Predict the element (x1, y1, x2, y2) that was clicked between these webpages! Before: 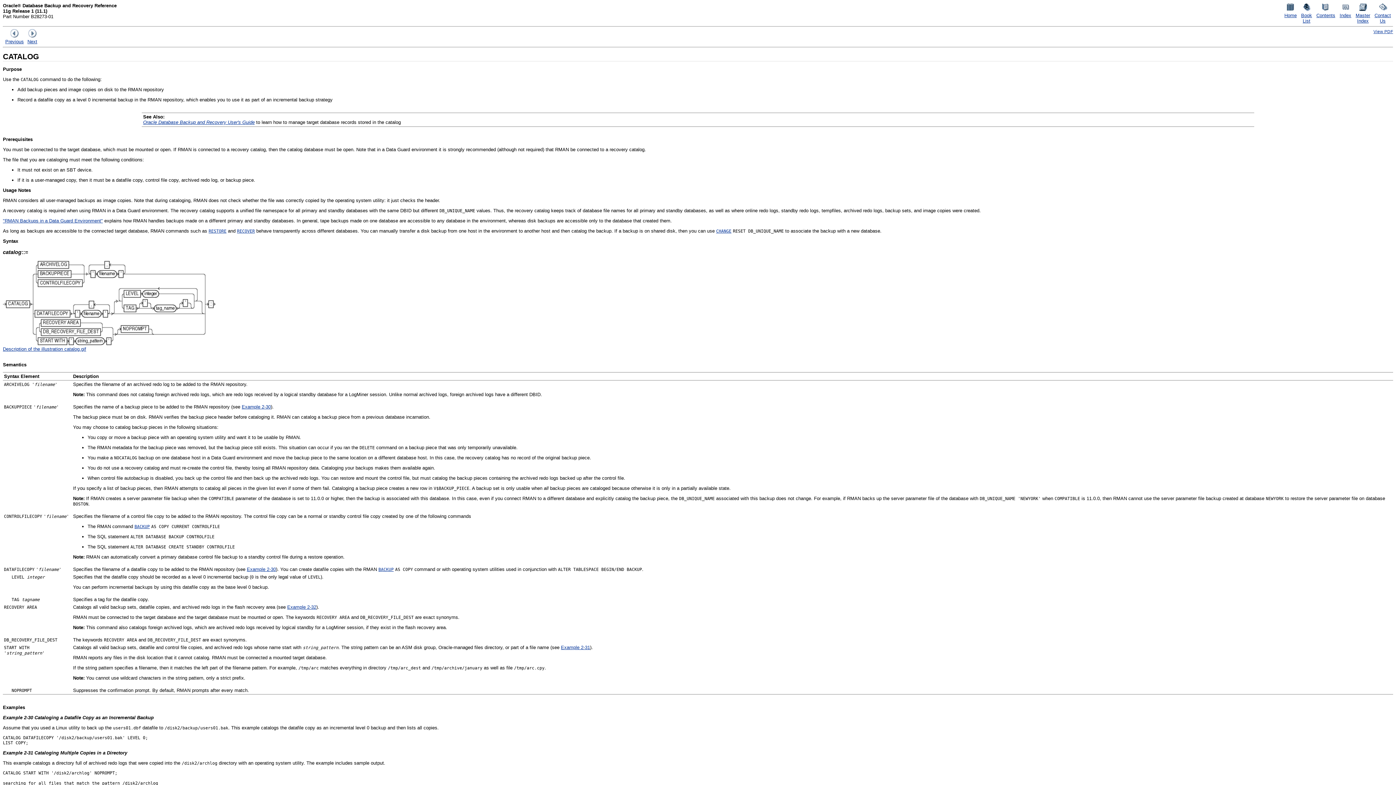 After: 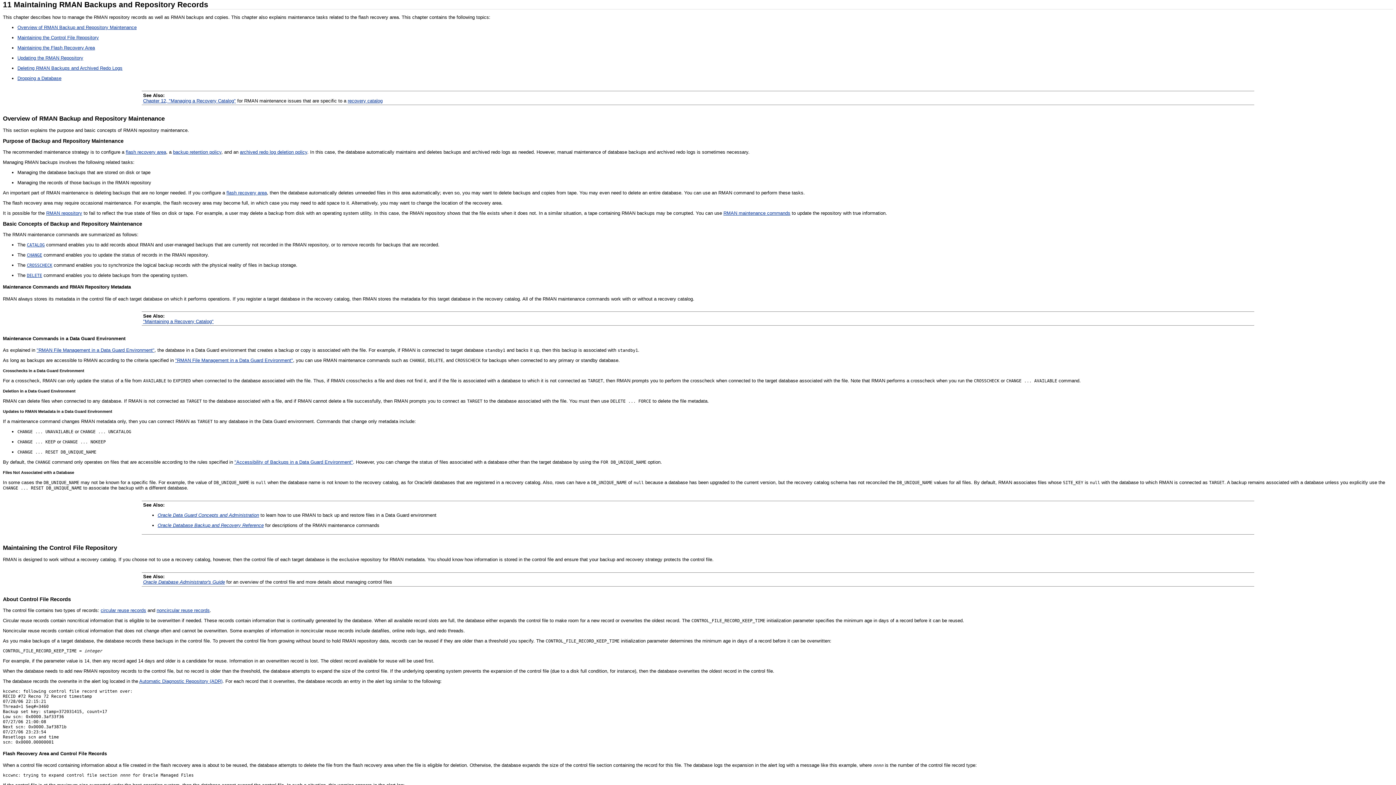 Action: bbox: (143, 119, 254, 125) label: Oracle Database Backup and Recovery User's Guide